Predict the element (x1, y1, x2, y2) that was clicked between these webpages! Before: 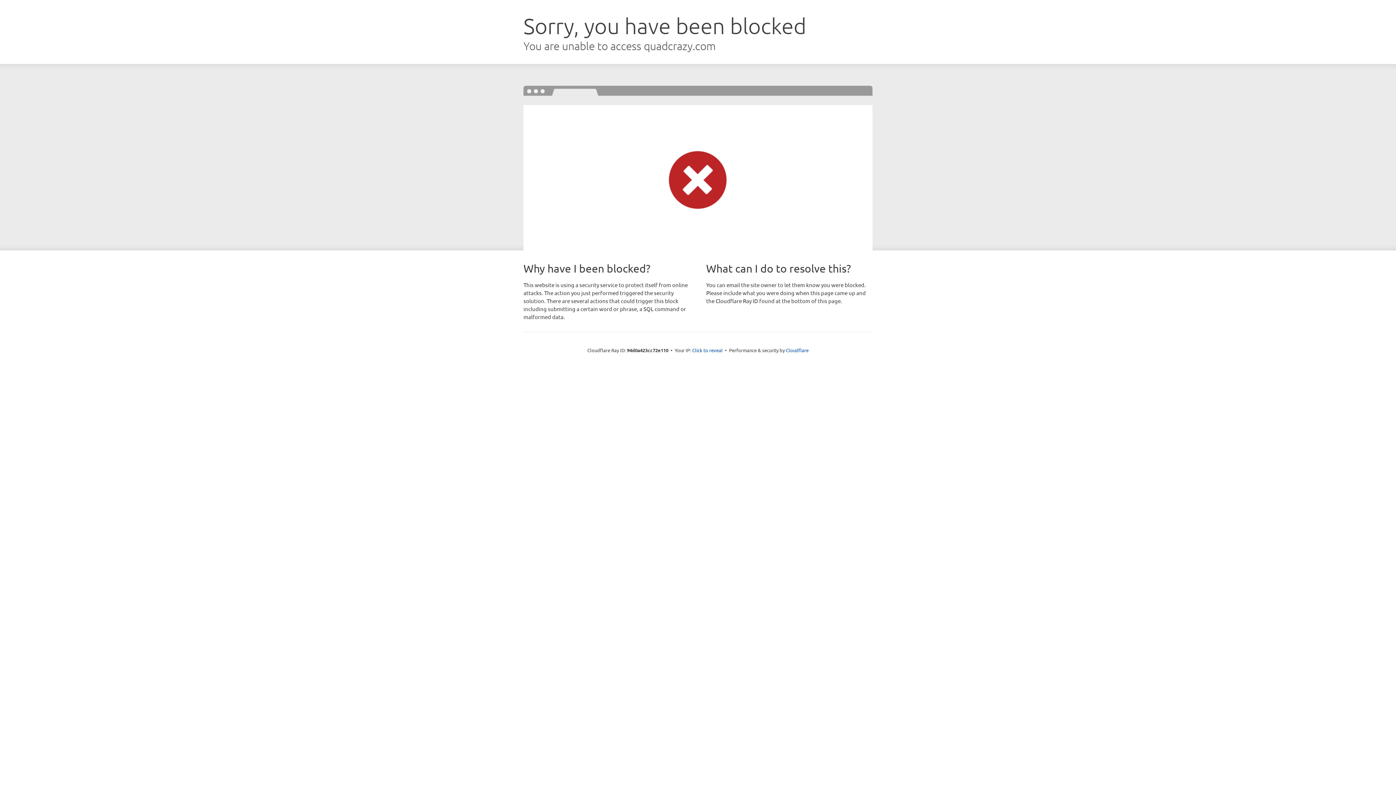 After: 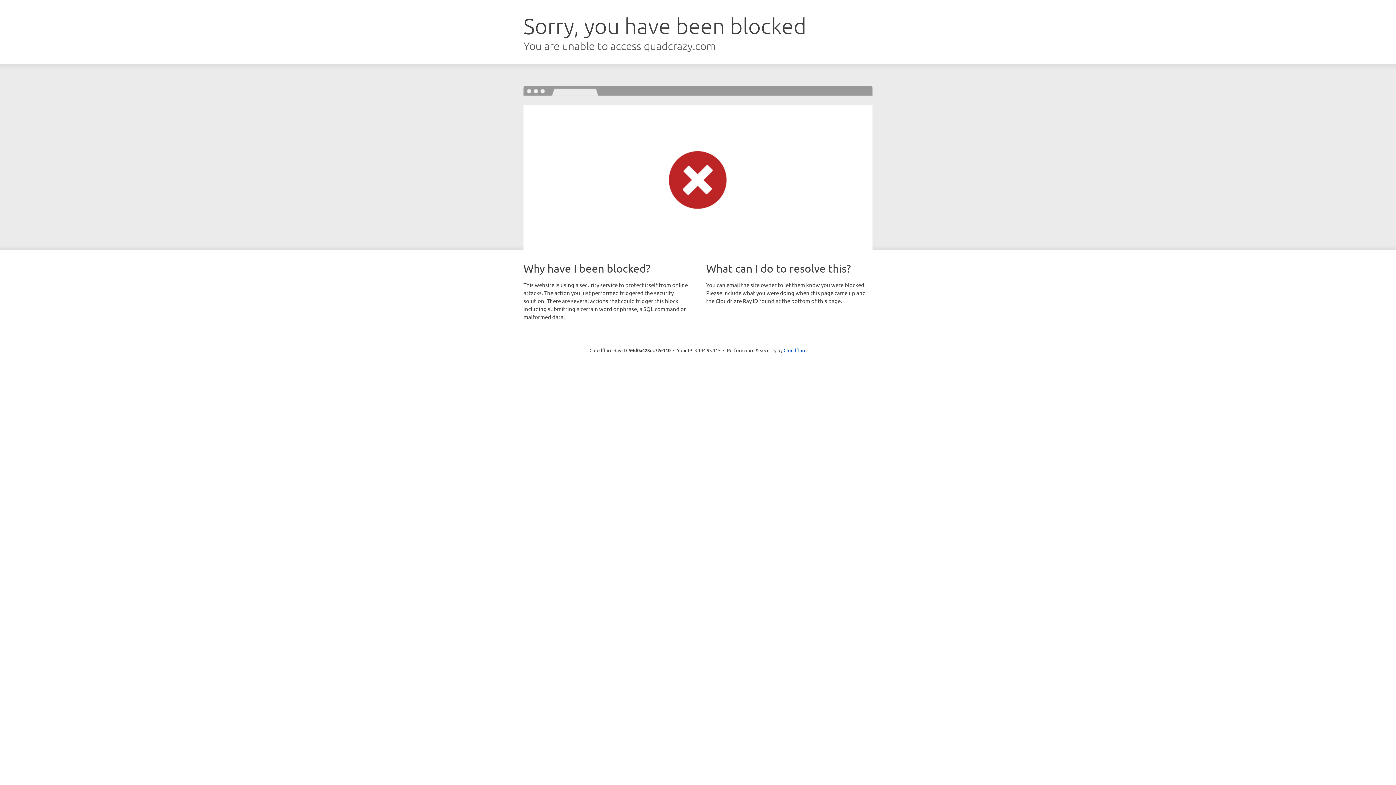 Action: bbox: (692, 346, 722, 353) label: Click to reveal